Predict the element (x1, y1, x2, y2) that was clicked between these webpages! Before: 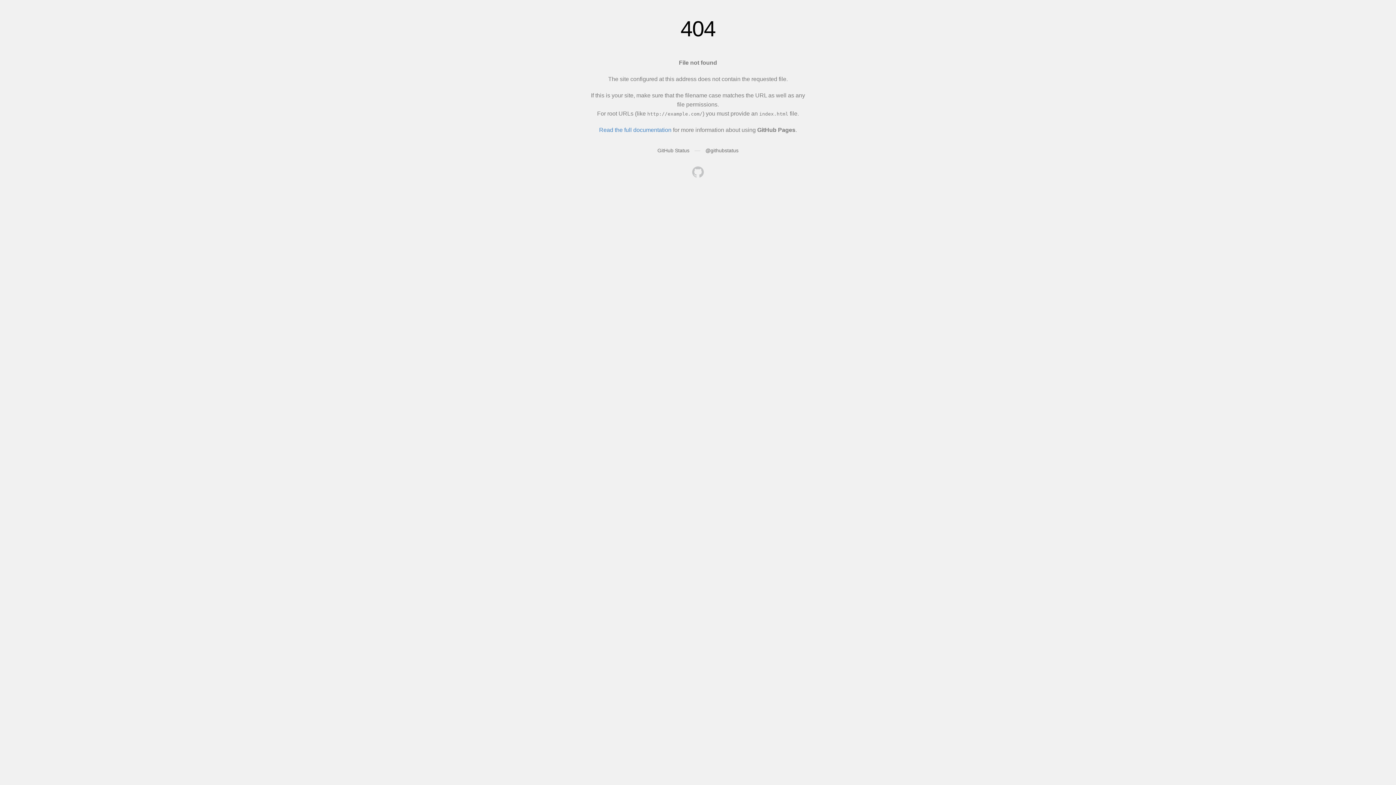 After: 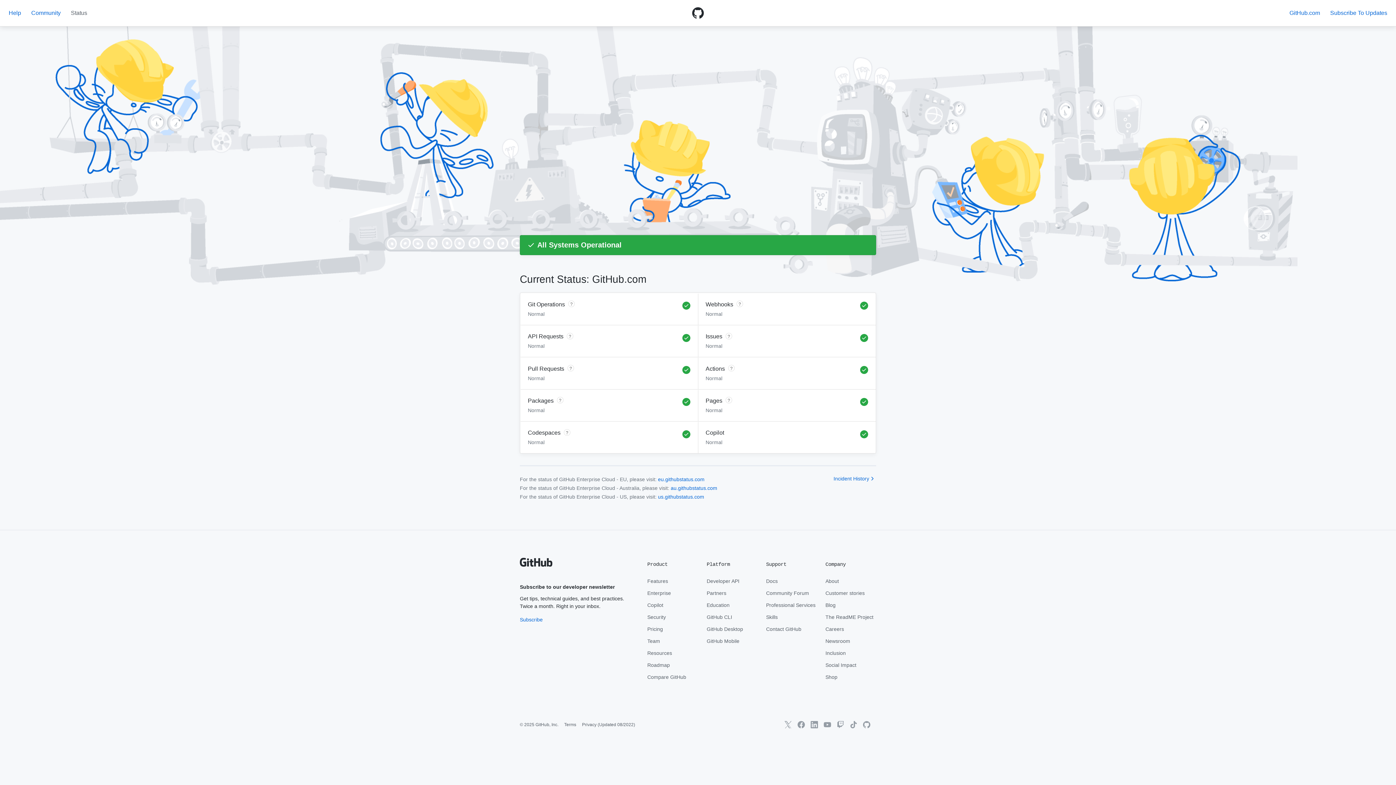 Action: label: GitHub Status bbox: (657, 147, 689, 153)